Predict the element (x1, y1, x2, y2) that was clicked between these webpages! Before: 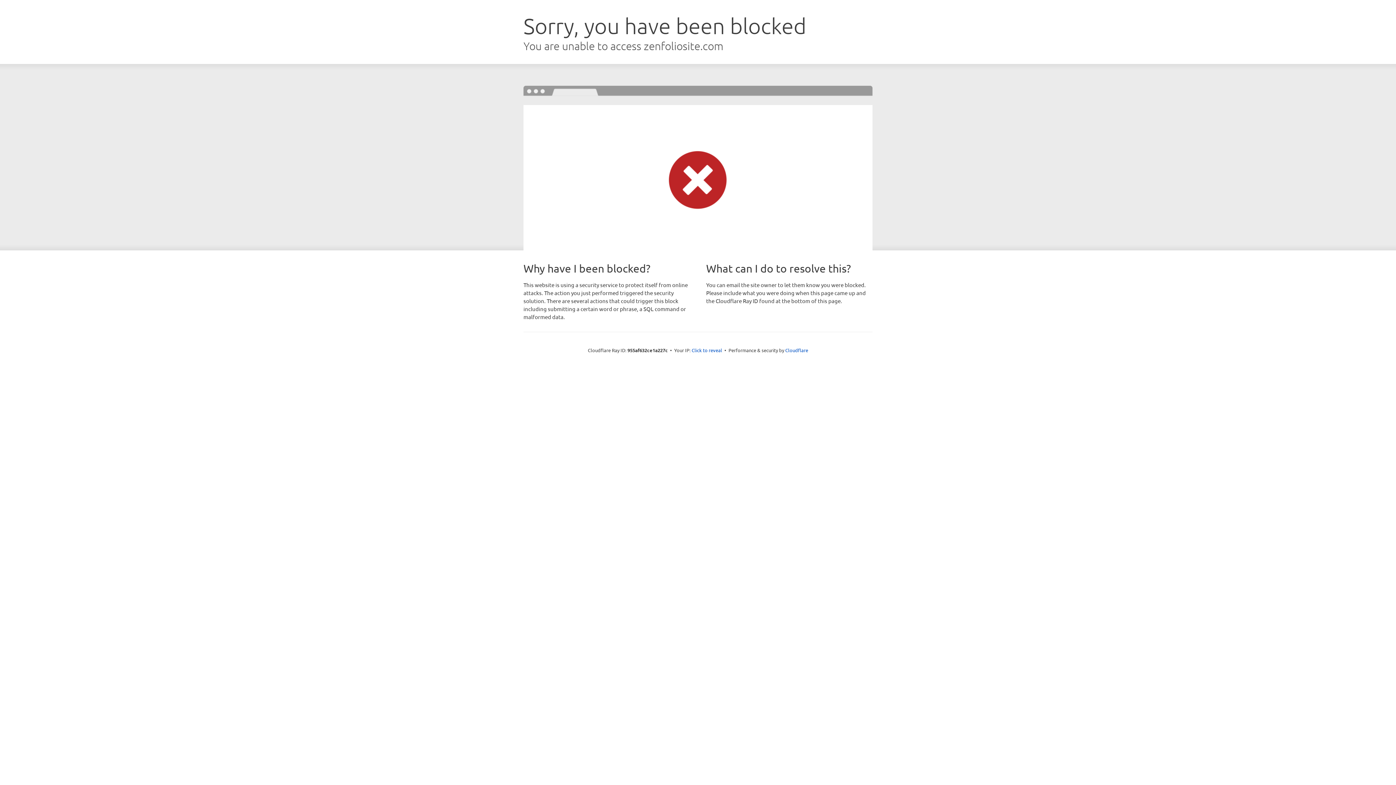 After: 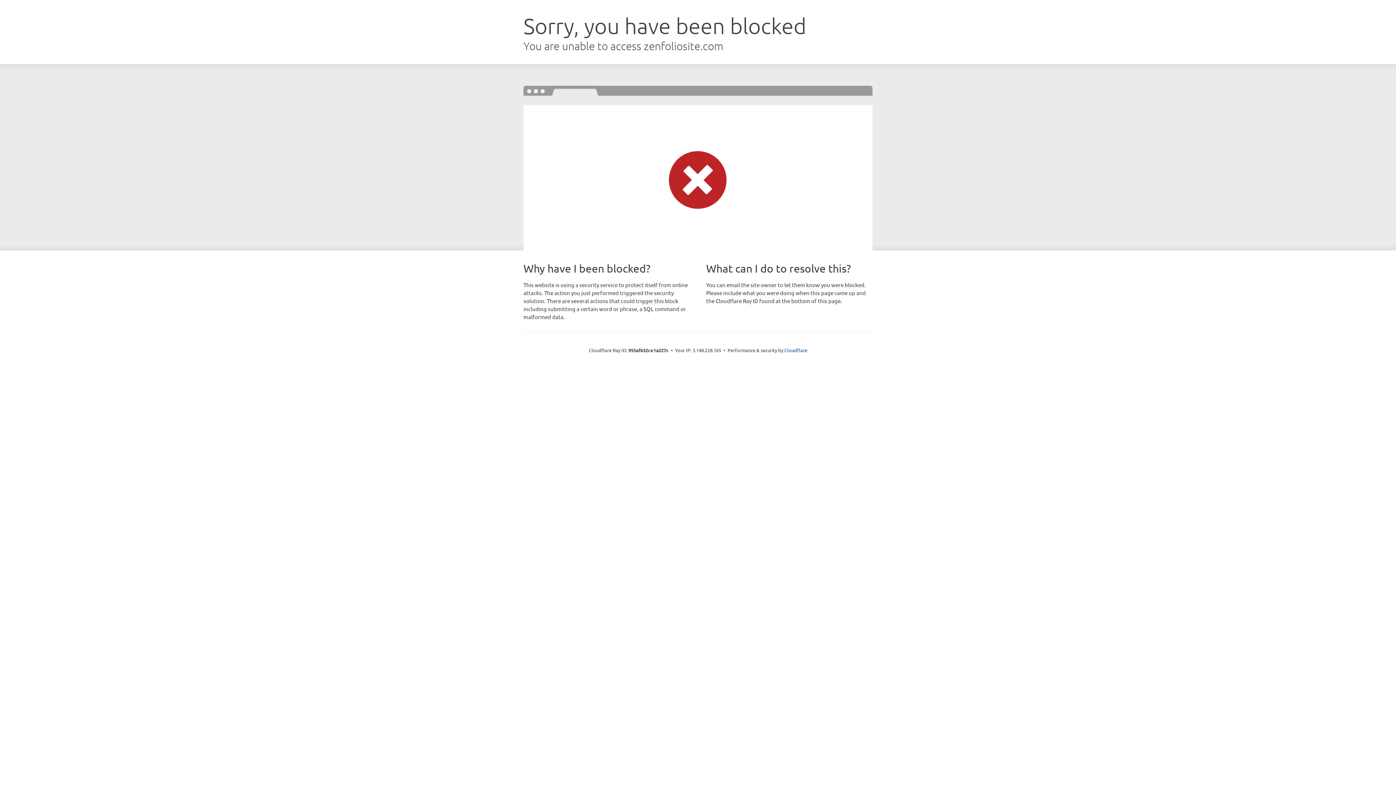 Action: label: Click to reveal bbox: (691, 346, 722, 353)